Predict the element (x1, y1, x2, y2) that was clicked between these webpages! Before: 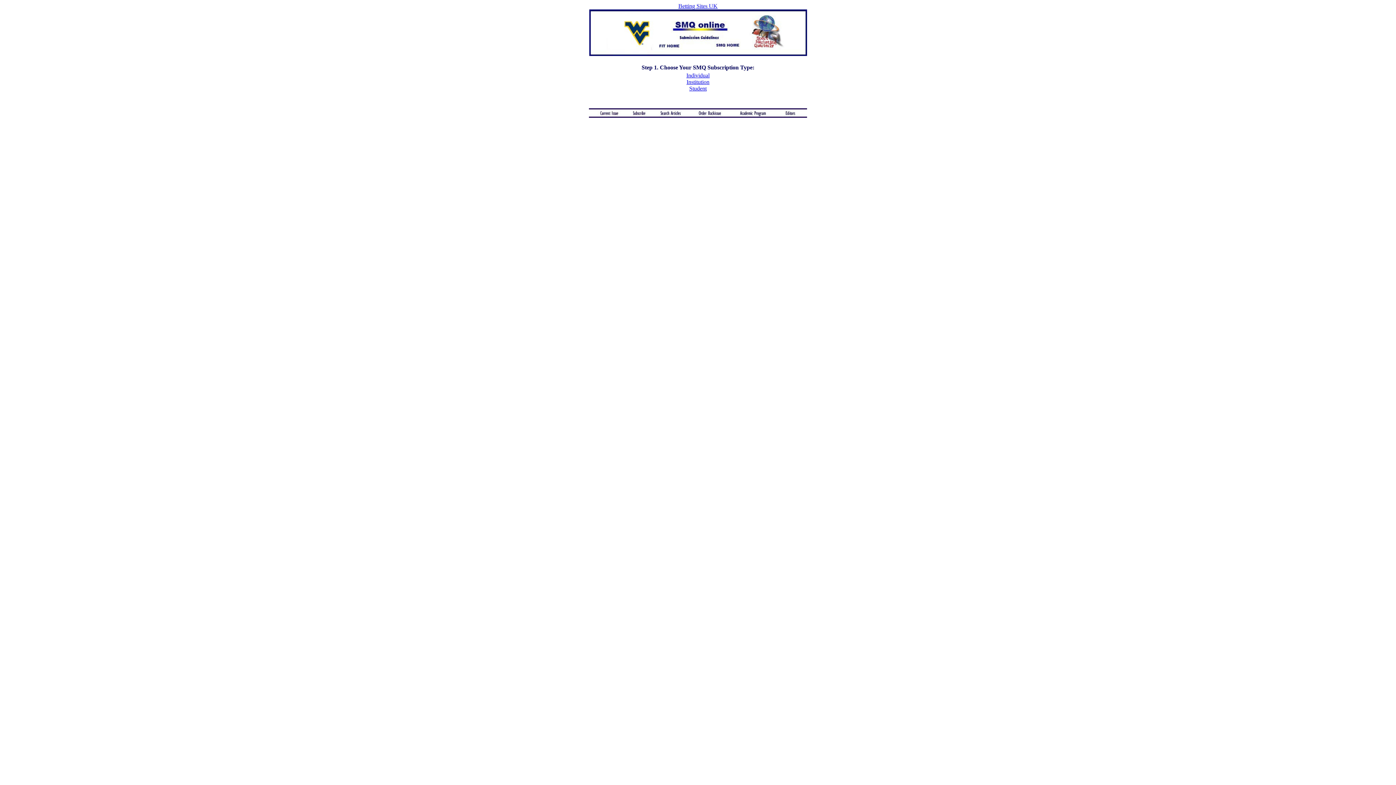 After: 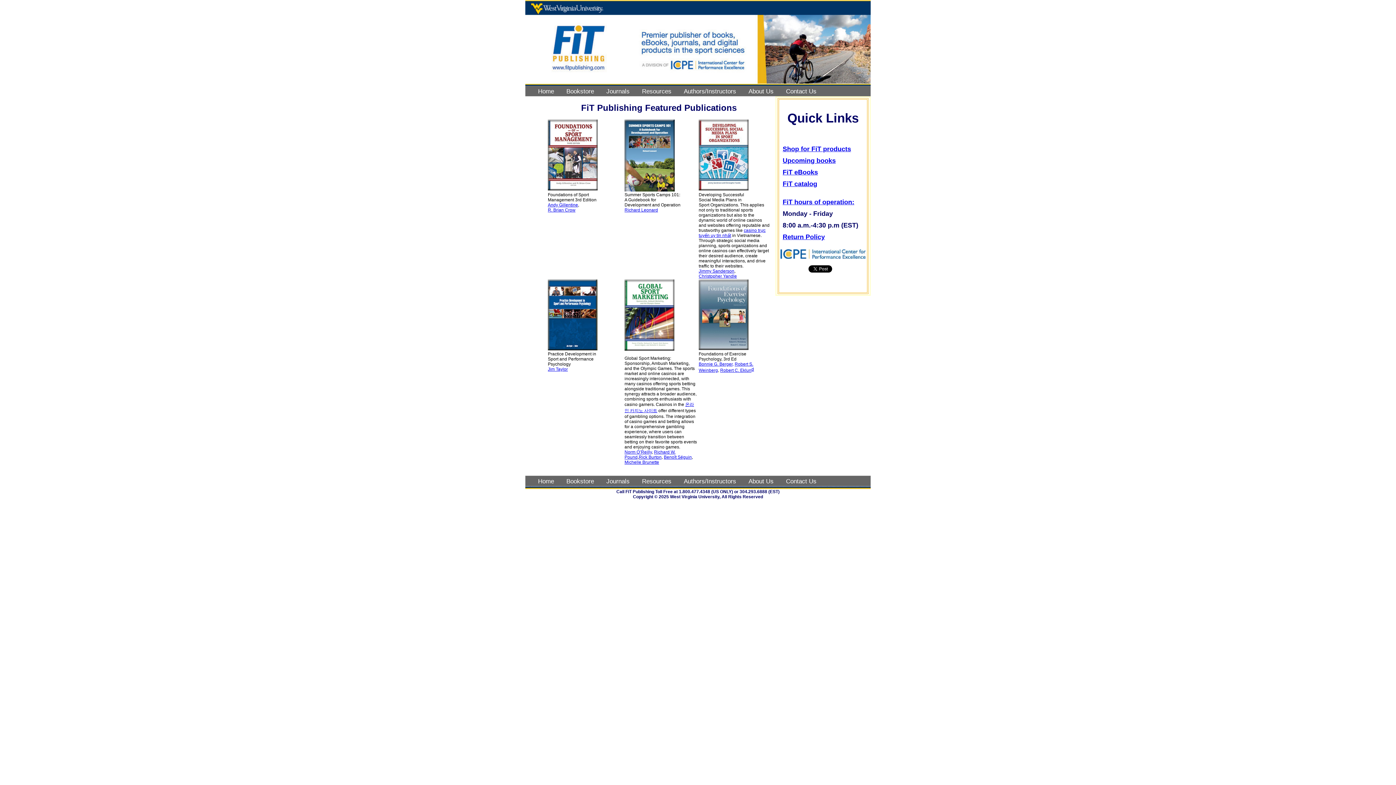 Action: label: Institution bbox: (686, 78, 709, 85)